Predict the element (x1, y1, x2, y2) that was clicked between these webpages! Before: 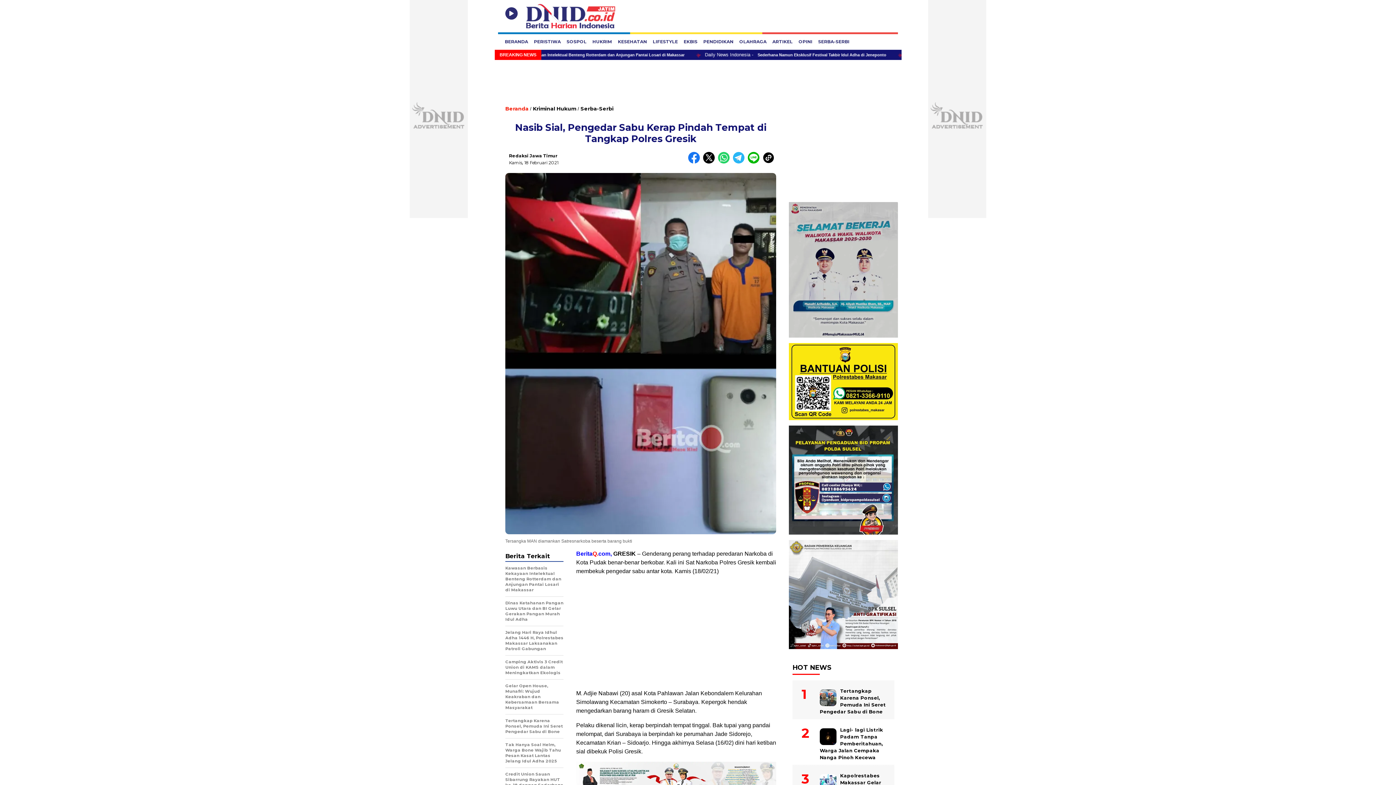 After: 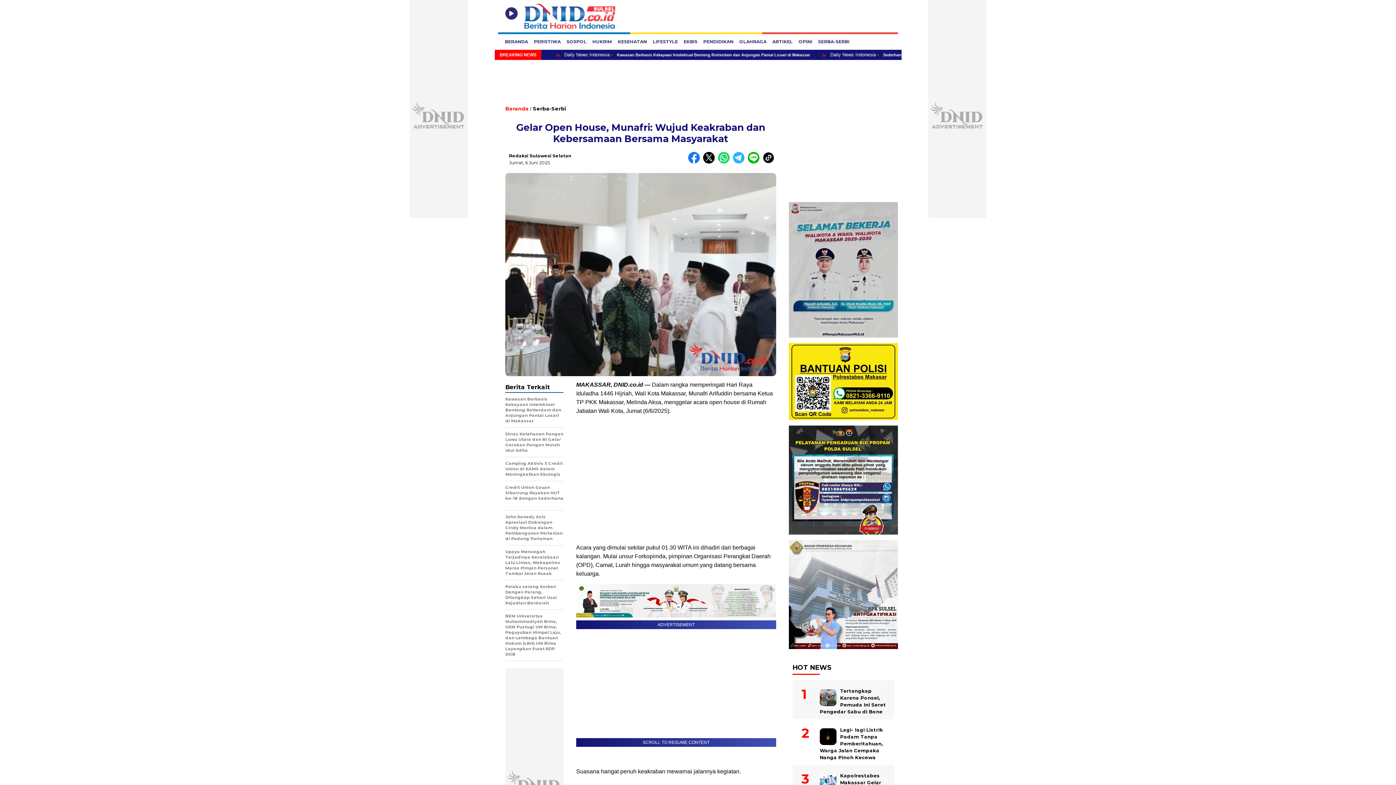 Action: bbox: (505, 683, 563, 714) label: Gelar Open House, Munafri: Wujud Keakraban dan Kebersamaan Bersama Masyarakat